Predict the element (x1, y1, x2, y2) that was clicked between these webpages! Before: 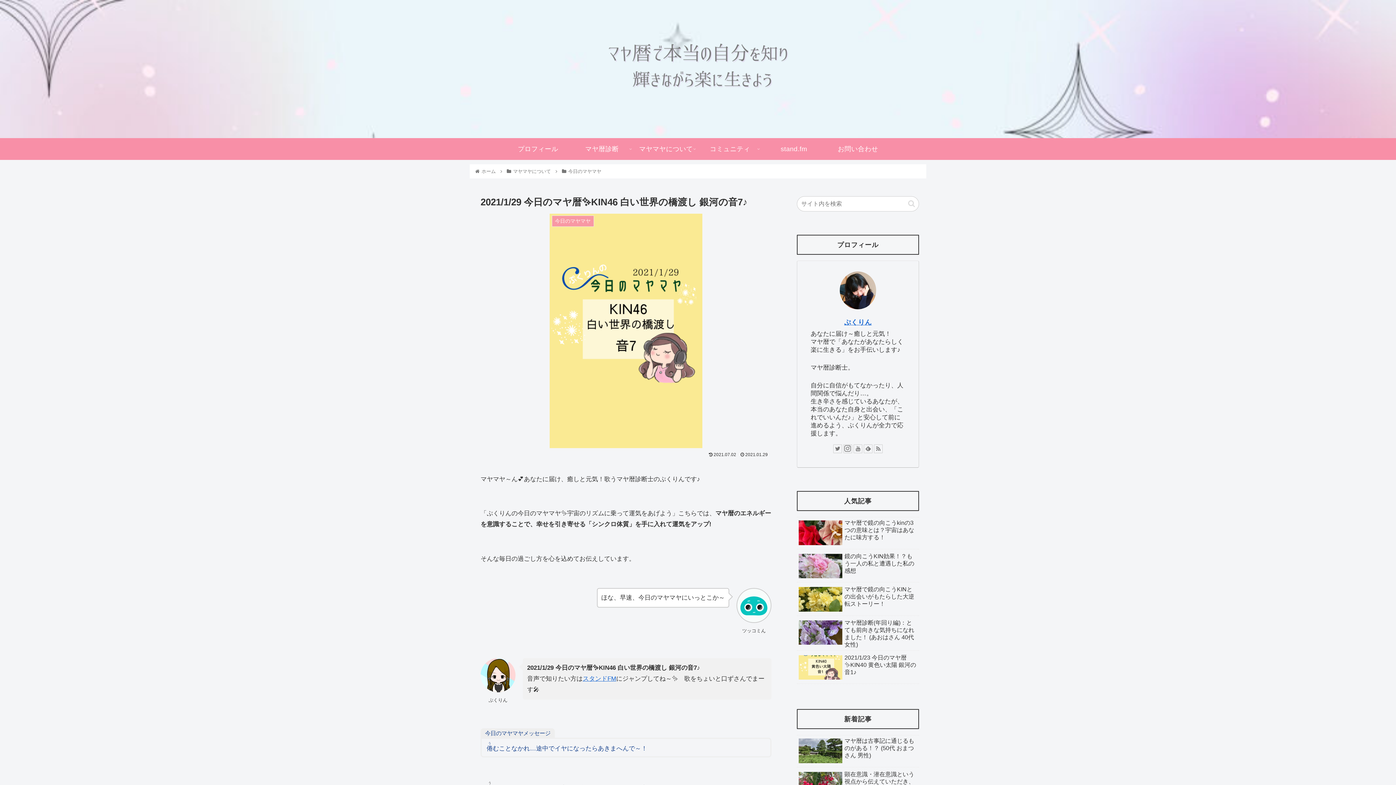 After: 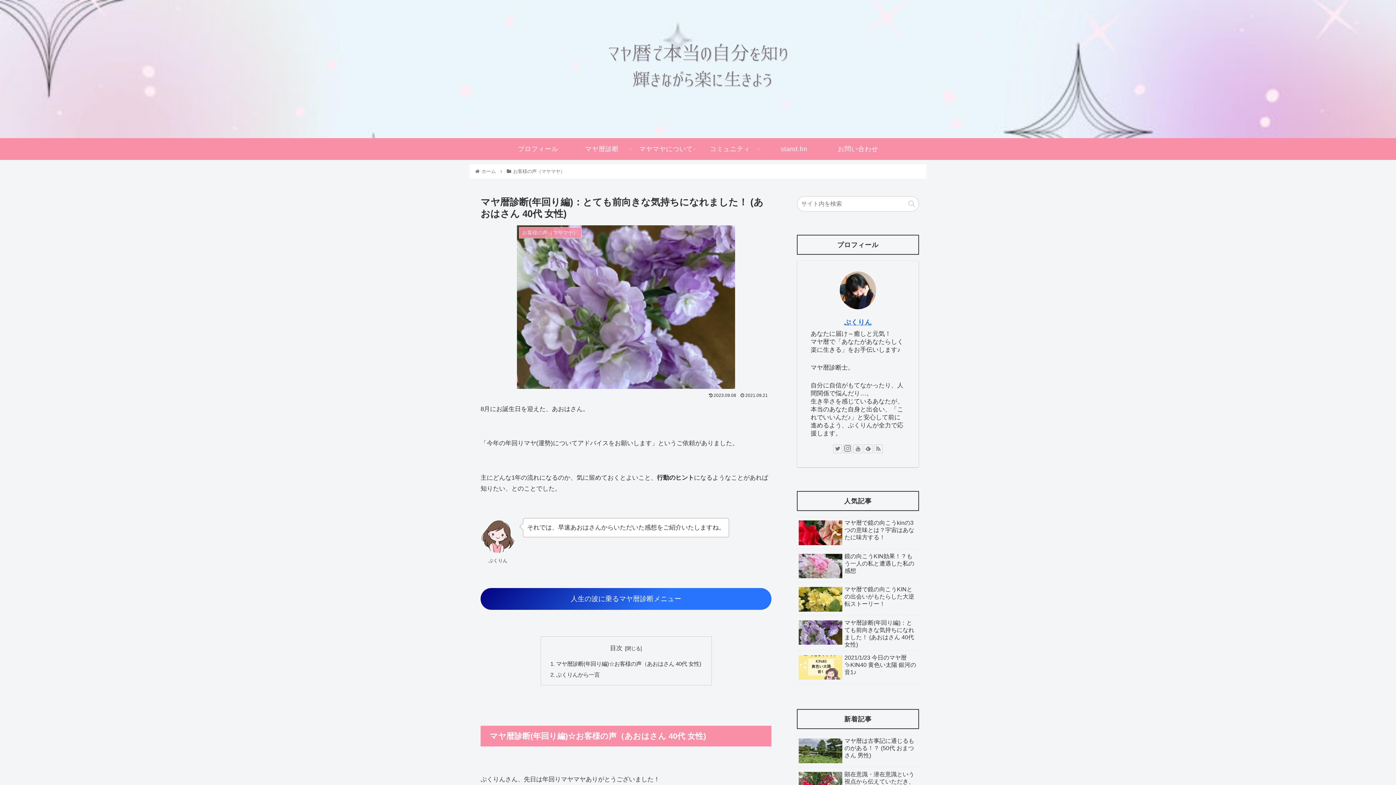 Action: bbox: (797, 617, 919, 651) label: マヤ暦診断(年回り編)：とても前向きな気持ちになれました！ (あおはさん 40代 女性)